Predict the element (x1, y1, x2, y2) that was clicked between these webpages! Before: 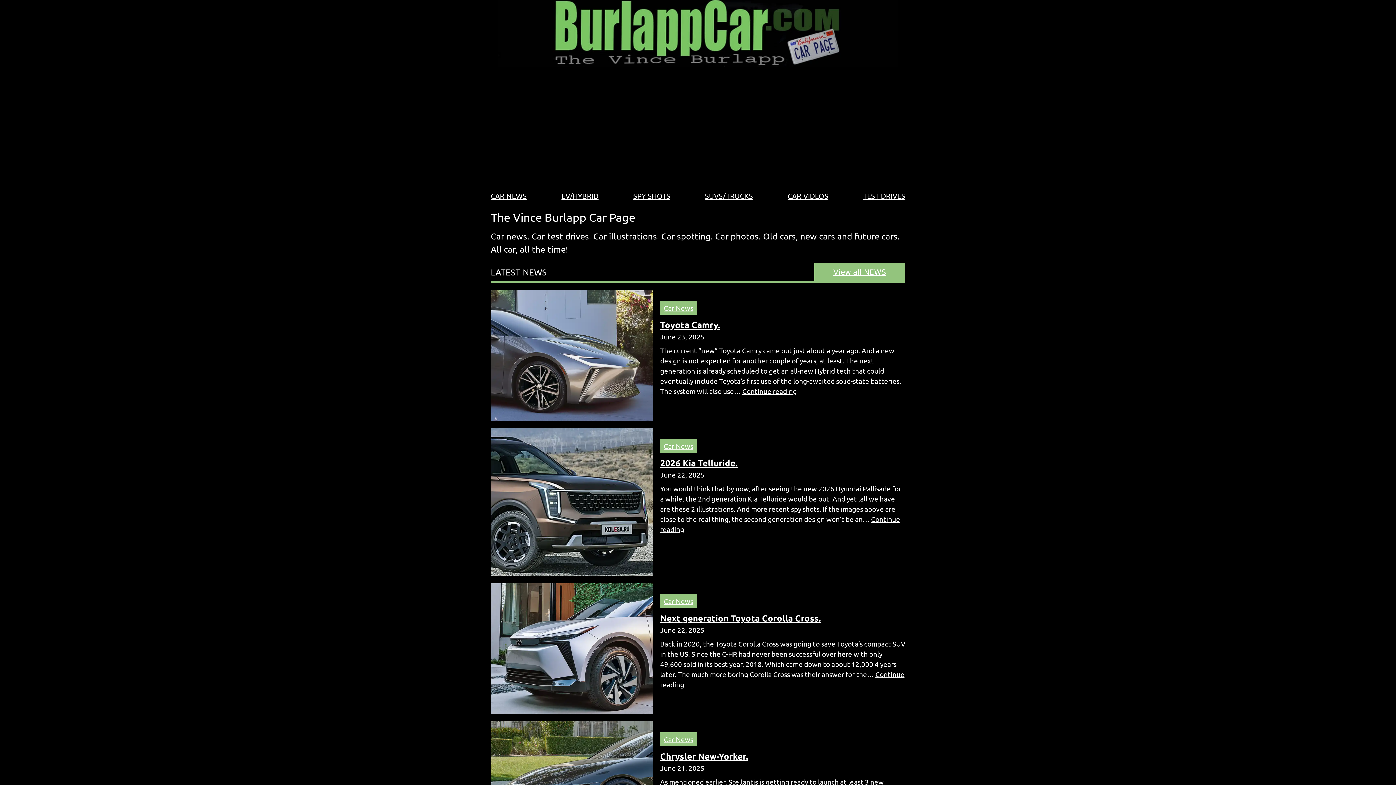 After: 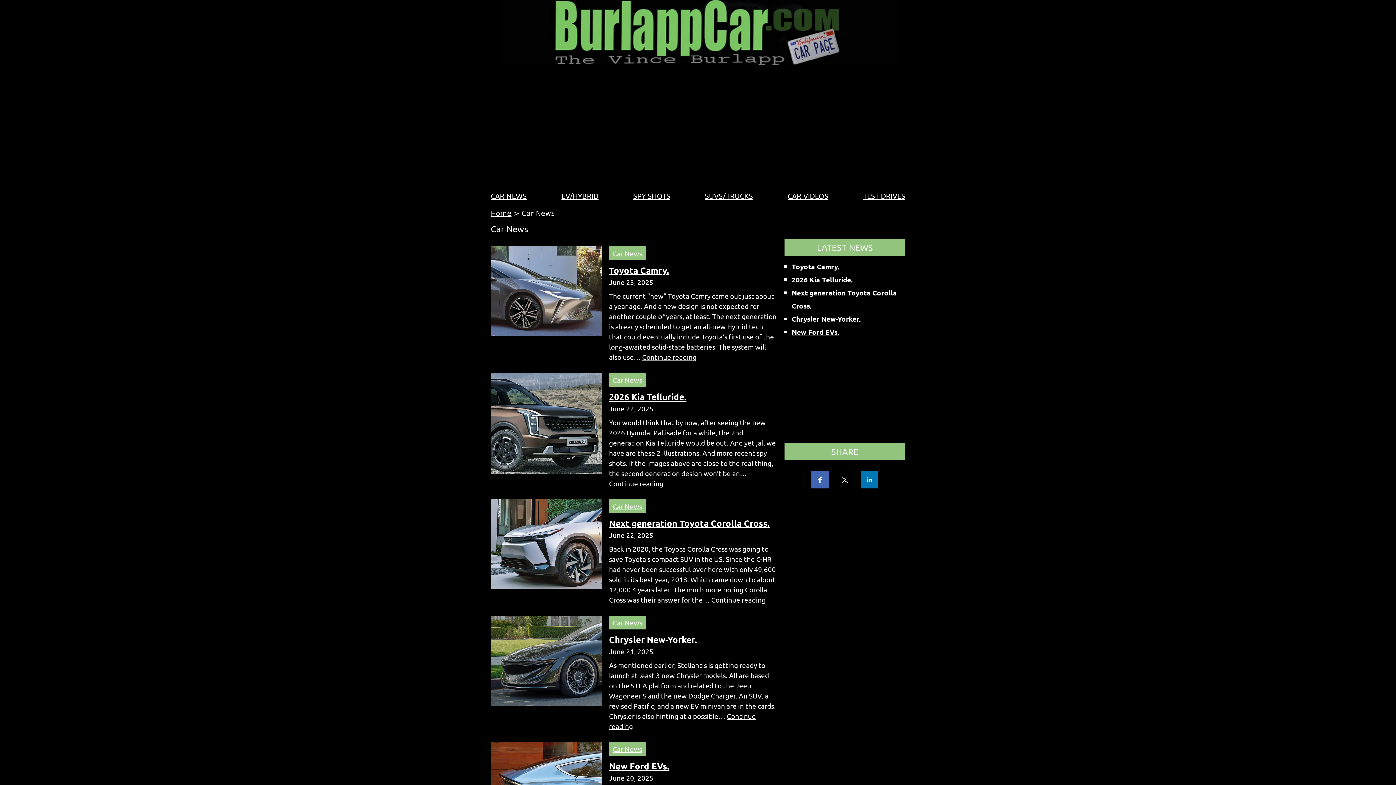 Action: bbox: (814, 263, 905, 281) label: View all NEWS